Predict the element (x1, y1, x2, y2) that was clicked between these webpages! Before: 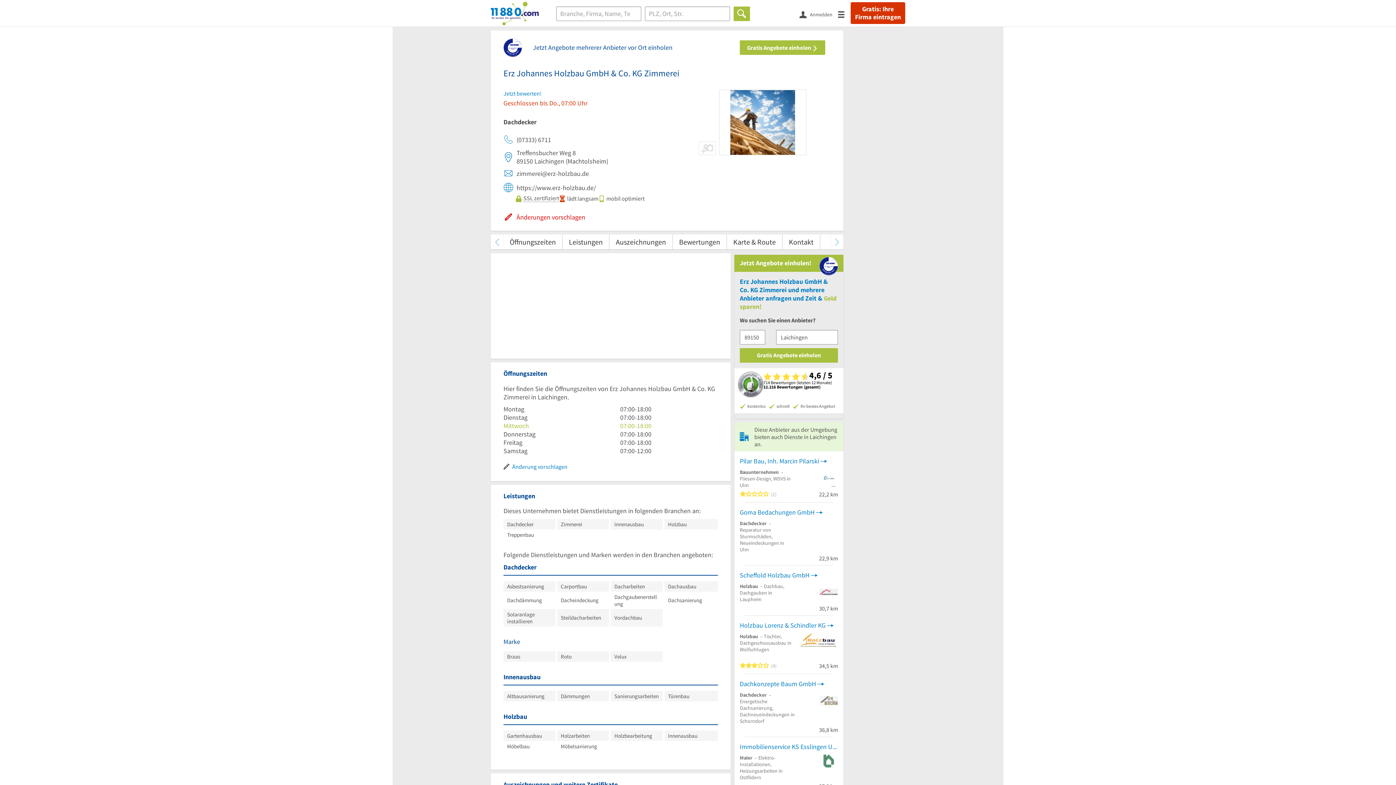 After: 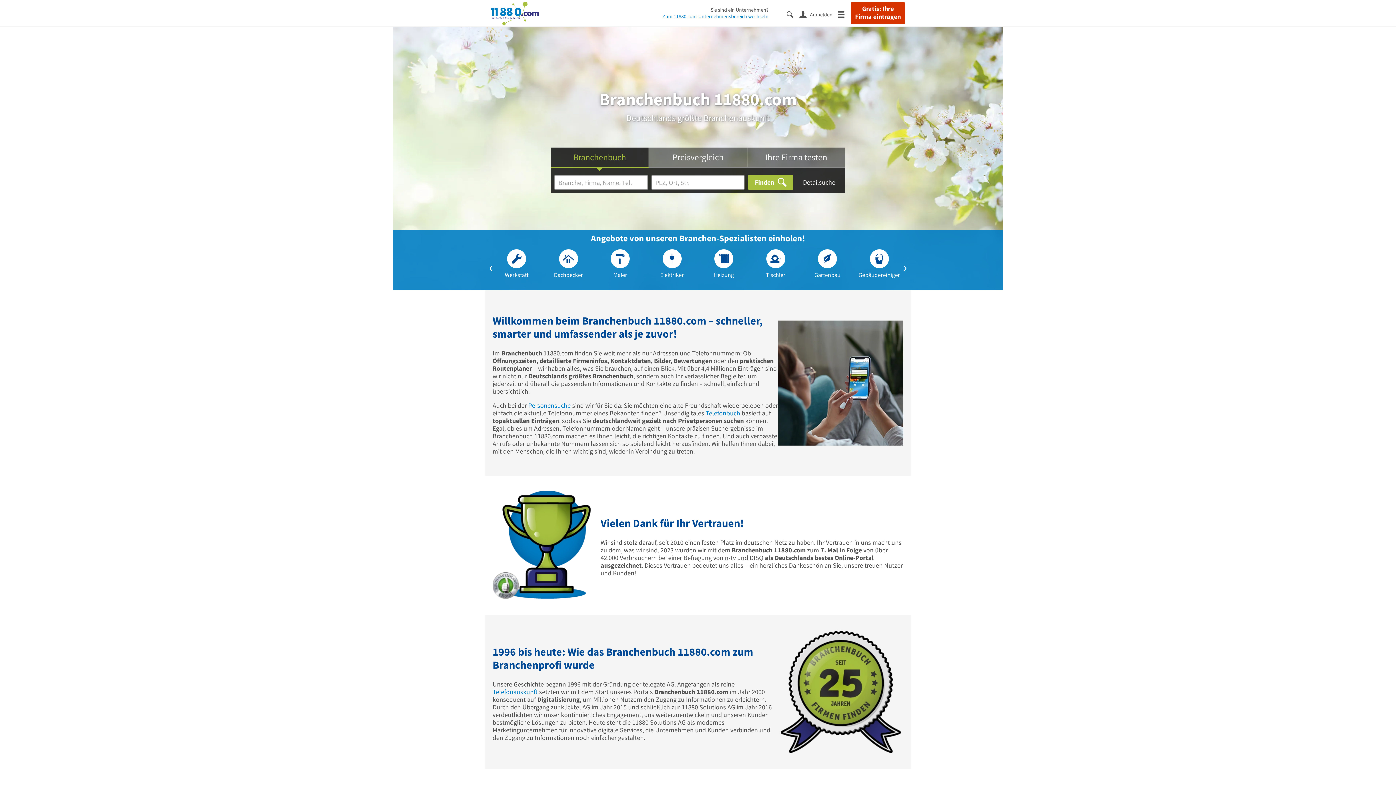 Action: label: 11880.com bbox: (490, 1, 541, 25)